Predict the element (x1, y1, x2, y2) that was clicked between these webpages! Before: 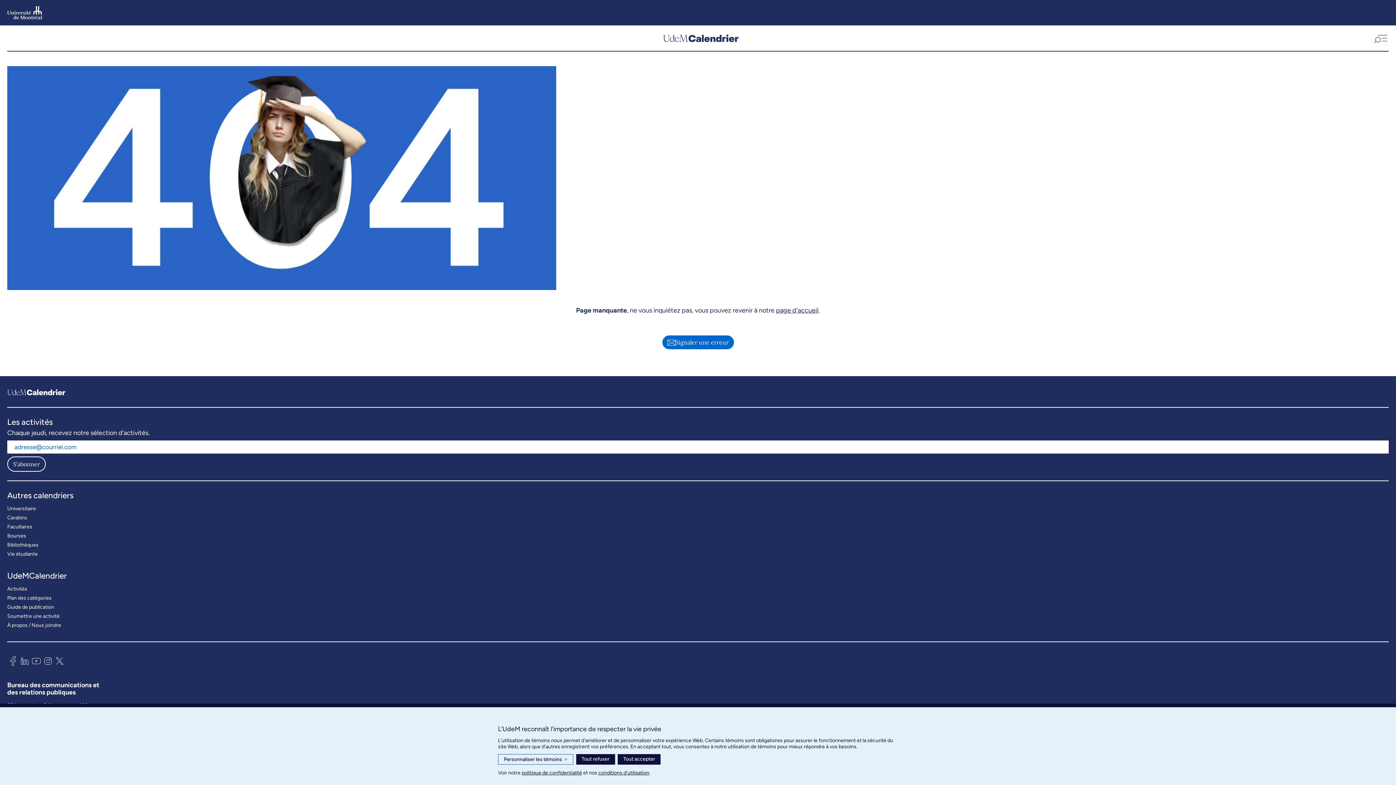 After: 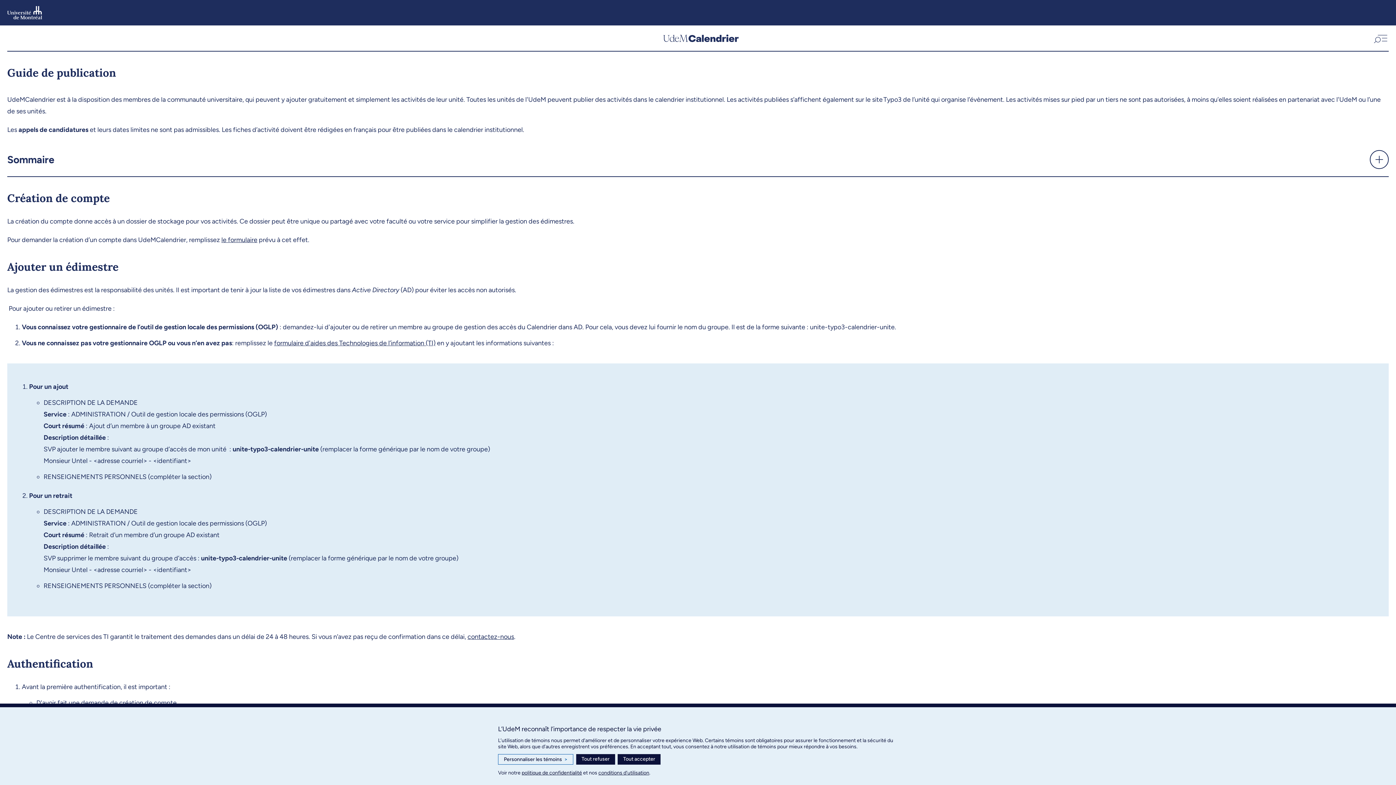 Action: bbox: (7, 602, 54, 611) label: Guide de publication